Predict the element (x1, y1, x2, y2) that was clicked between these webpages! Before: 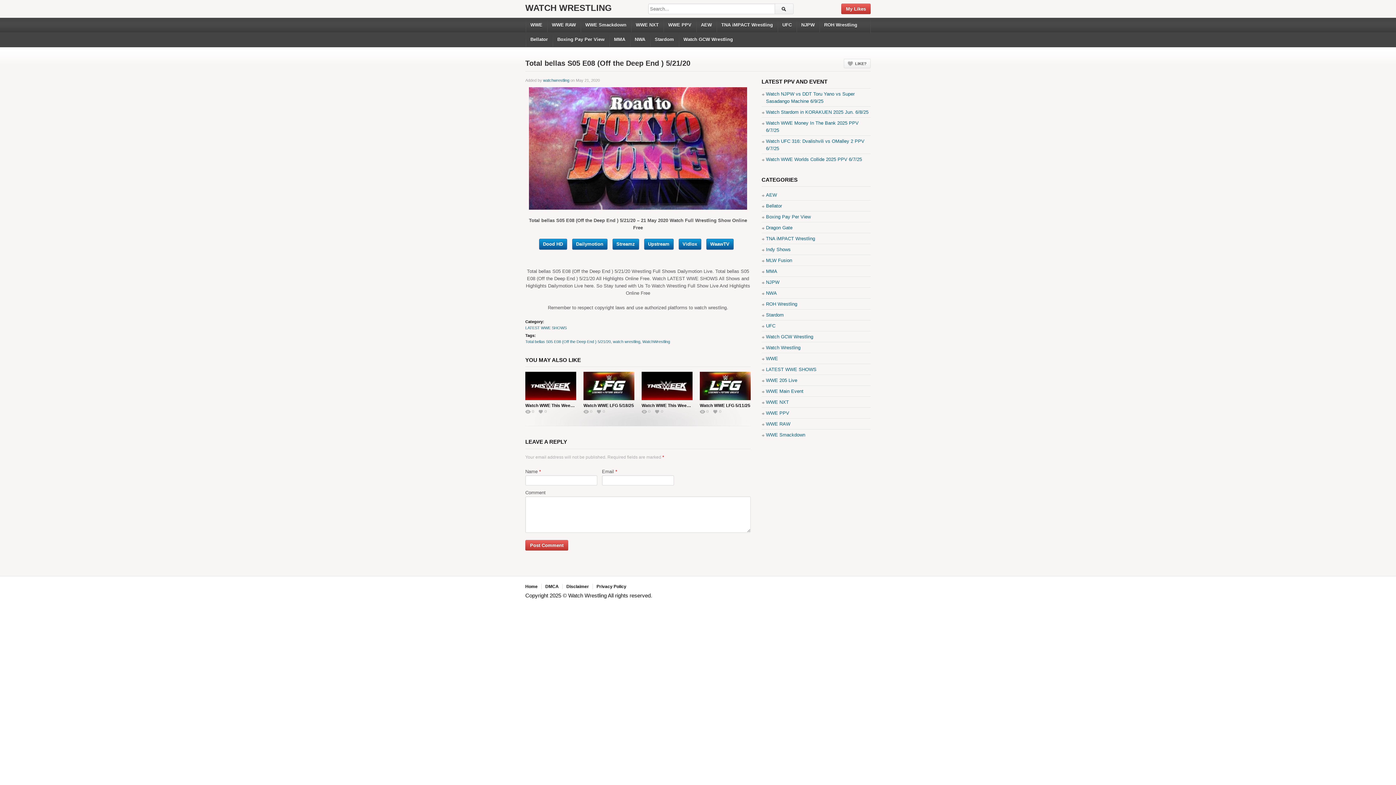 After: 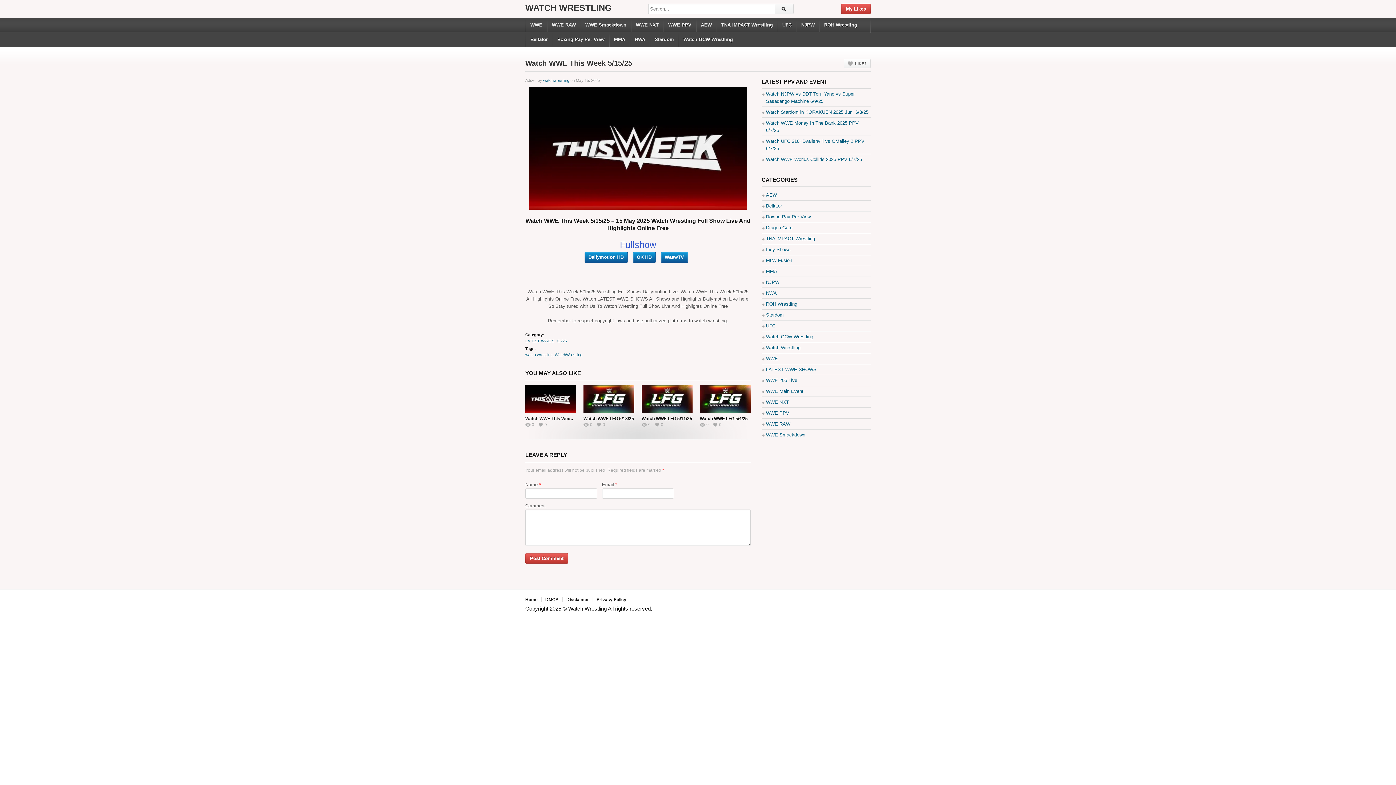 Action: label: Watch WWE This Week 5/15/25 bbox: (641, 403, 705, 408)